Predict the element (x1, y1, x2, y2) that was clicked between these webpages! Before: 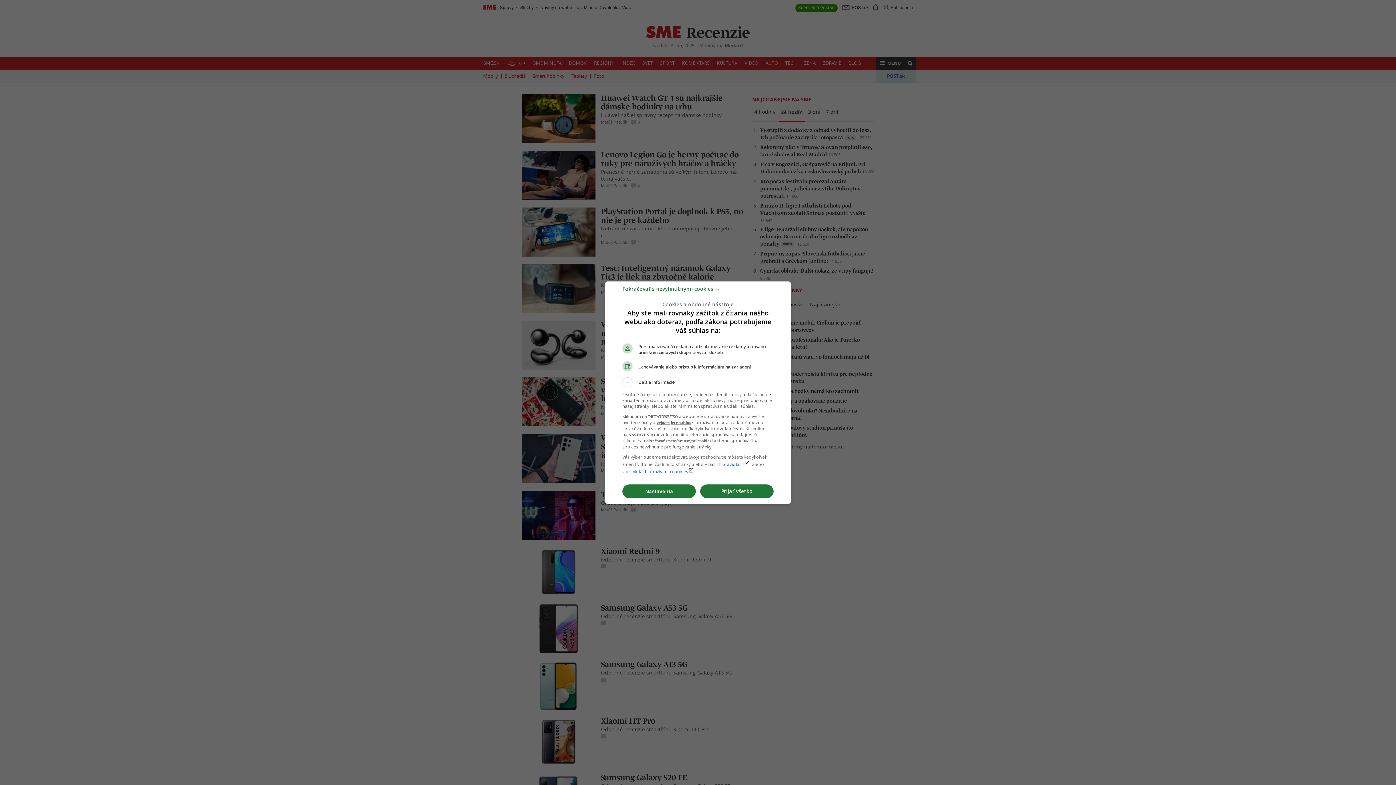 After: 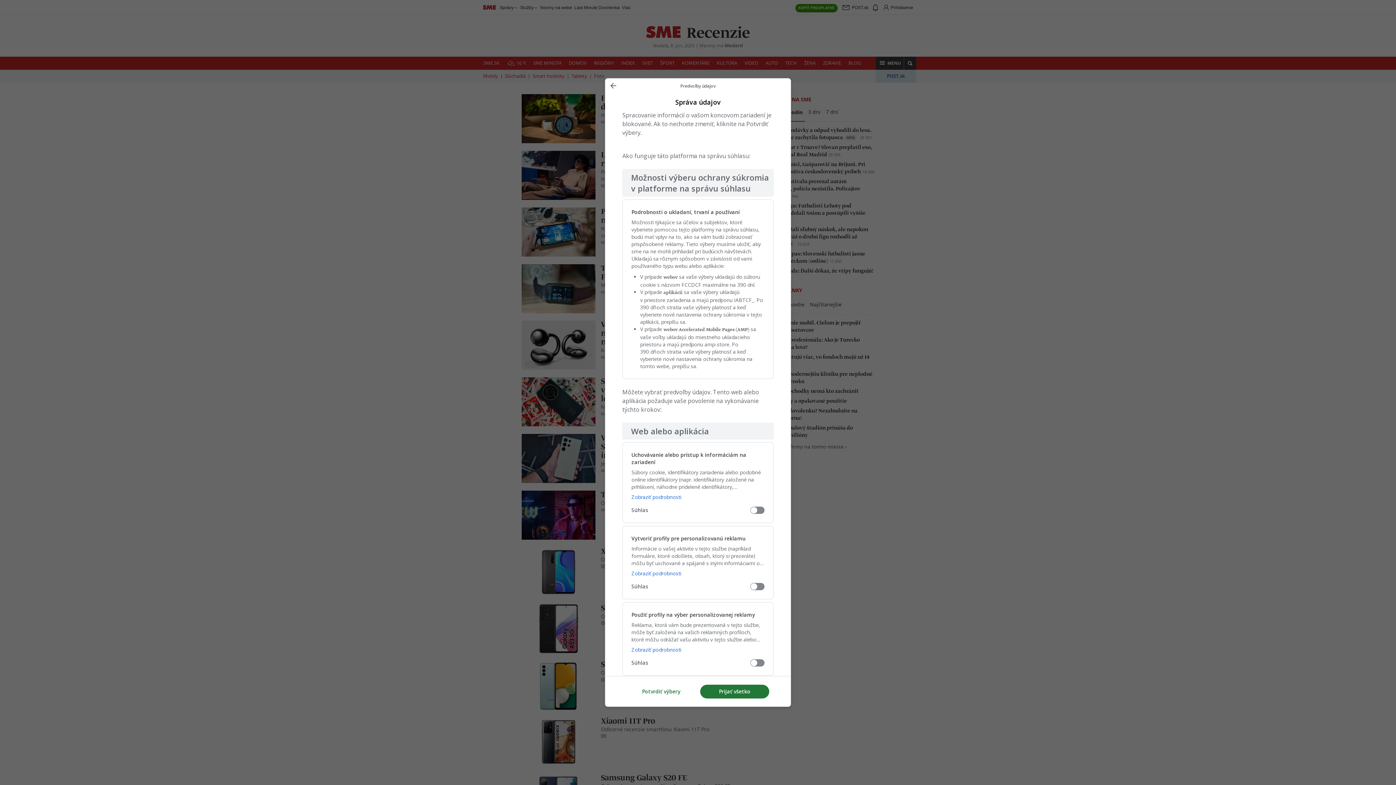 Action: label: Nastavenia bbox: (622, 484, 696, 498)